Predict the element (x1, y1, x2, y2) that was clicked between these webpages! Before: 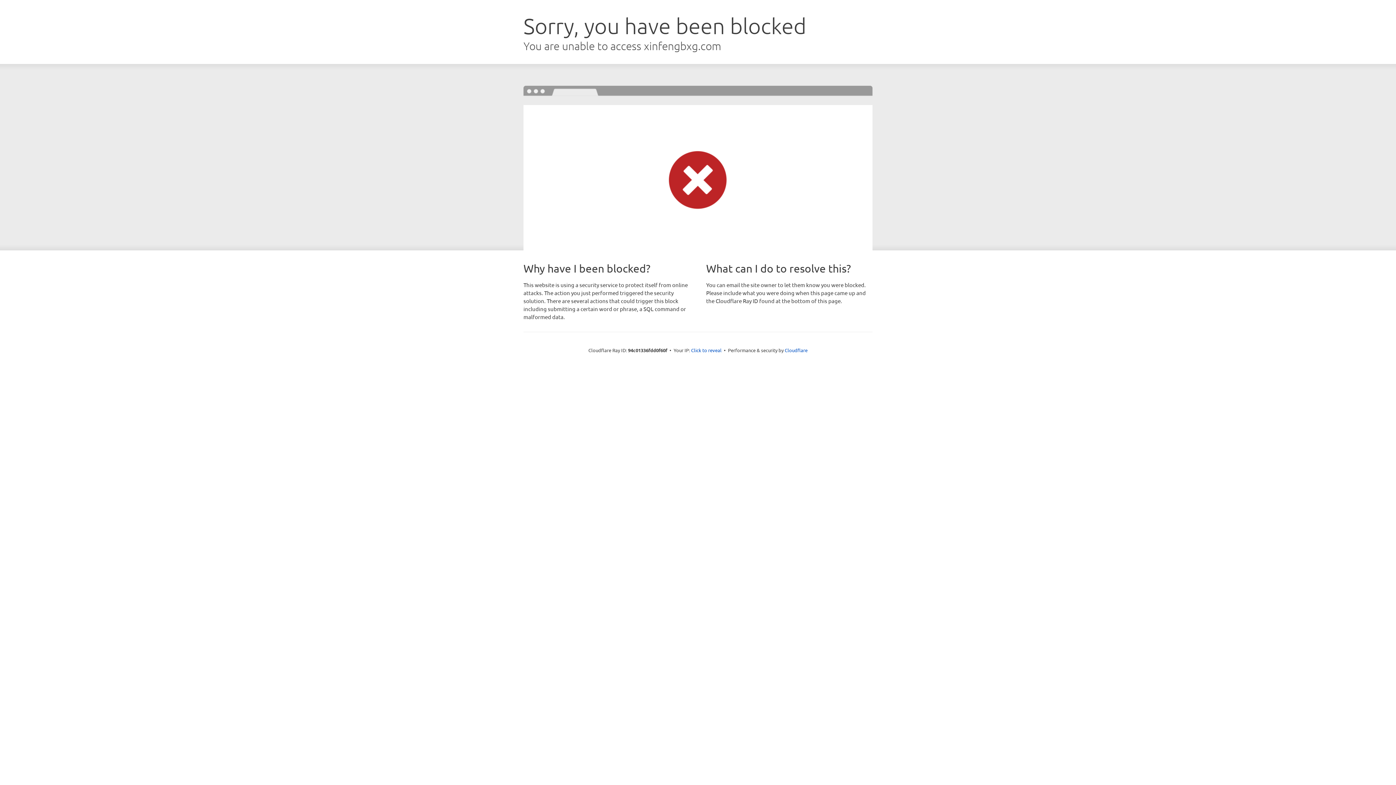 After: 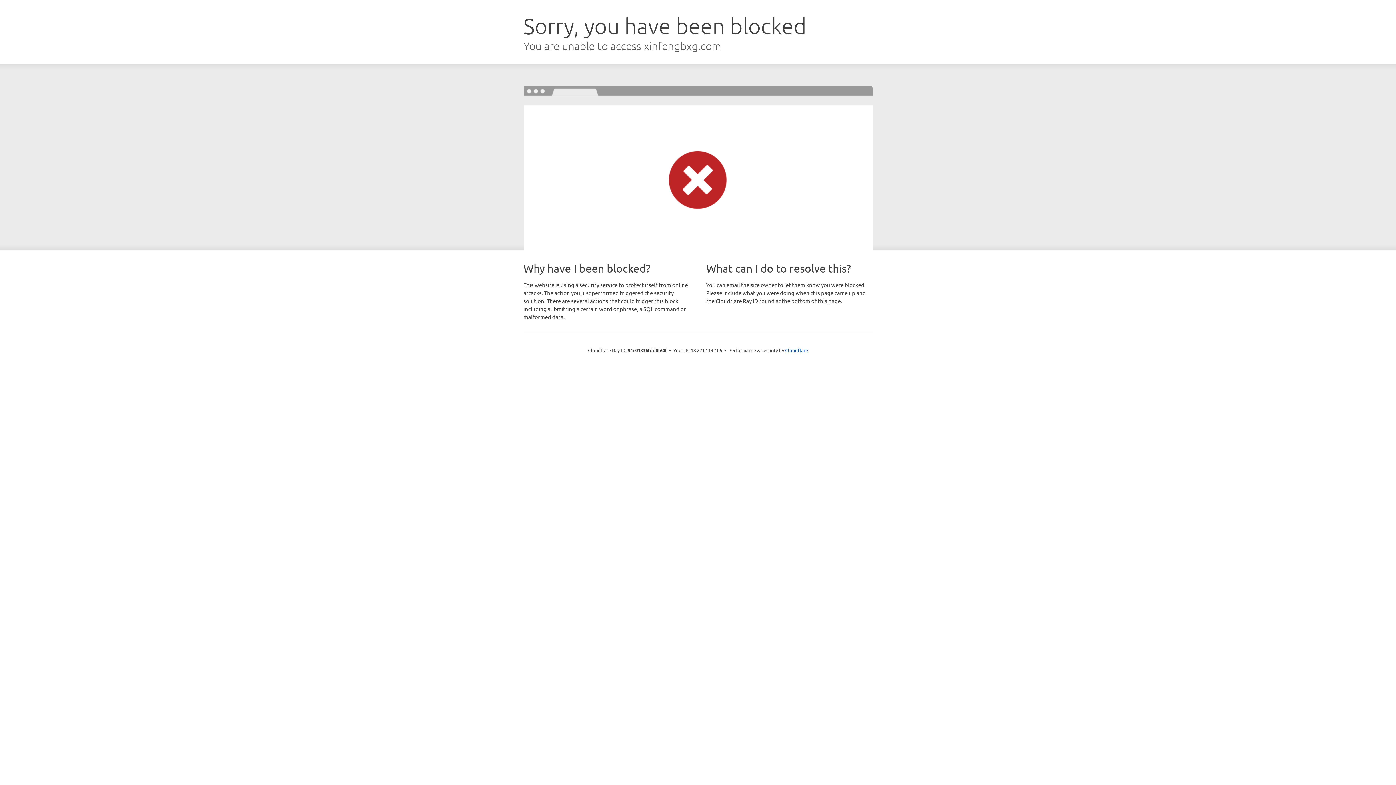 Action: bbox: (691, 346, 721, 353) label: Click to reveal